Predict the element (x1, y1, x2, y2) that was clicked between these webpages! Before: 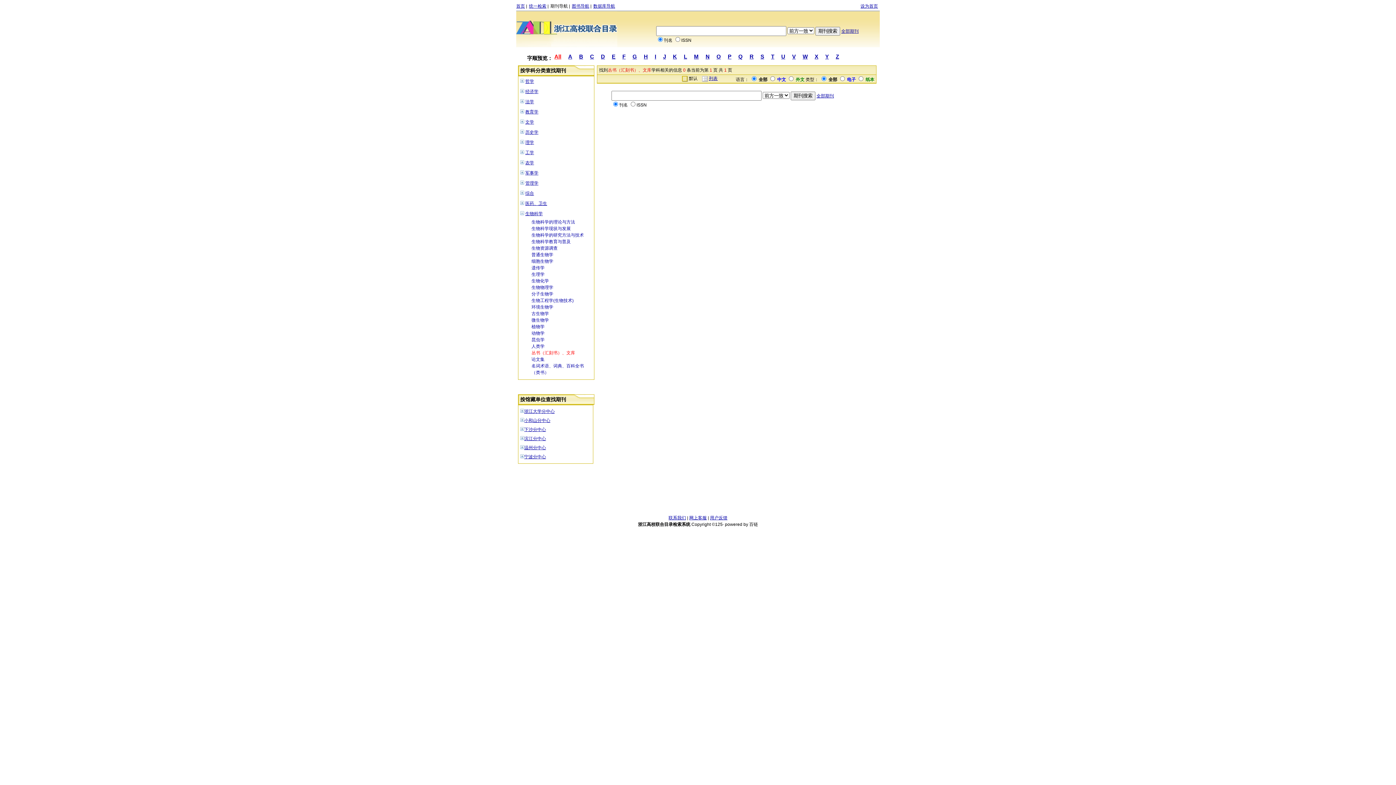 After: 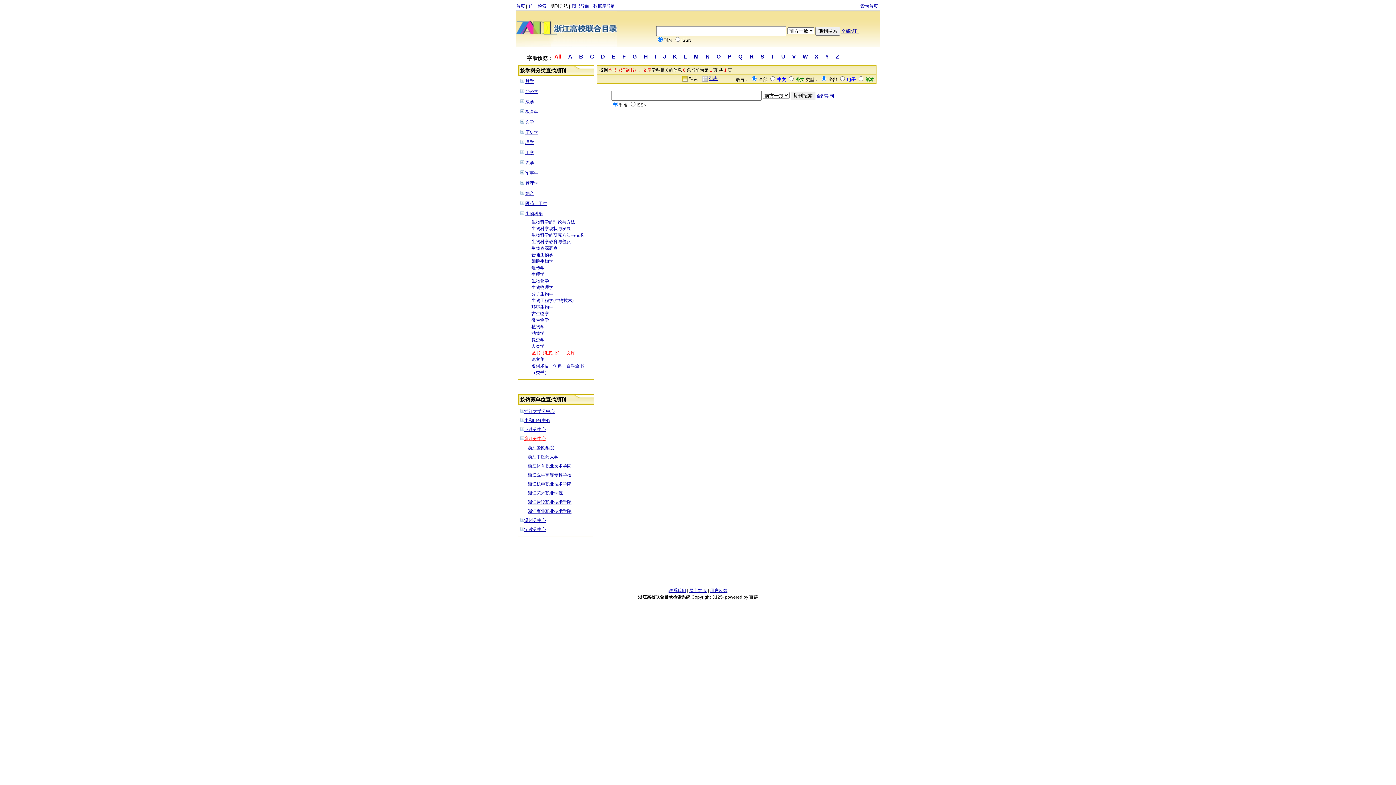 Action: label: 滨江分中心 bbox: (524, 436, 546, 441)